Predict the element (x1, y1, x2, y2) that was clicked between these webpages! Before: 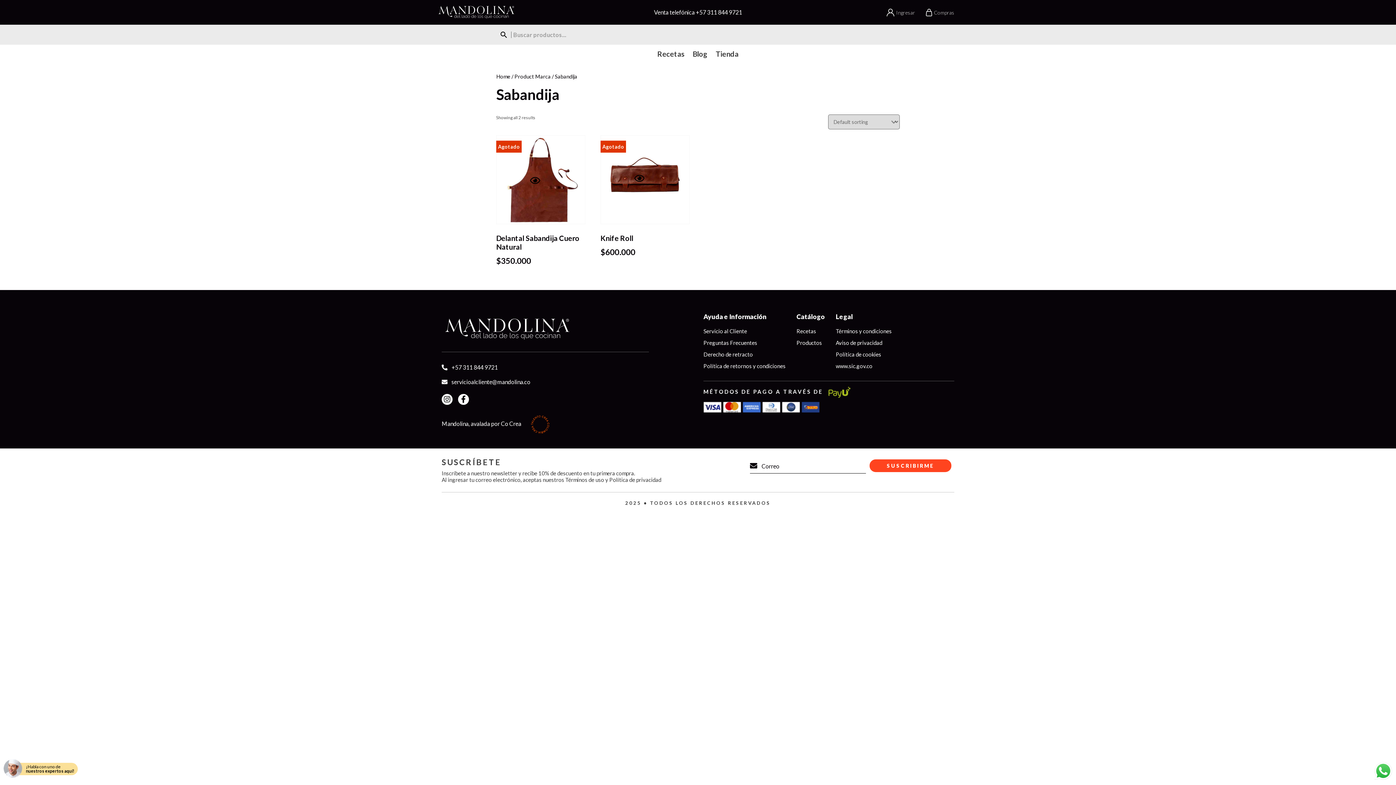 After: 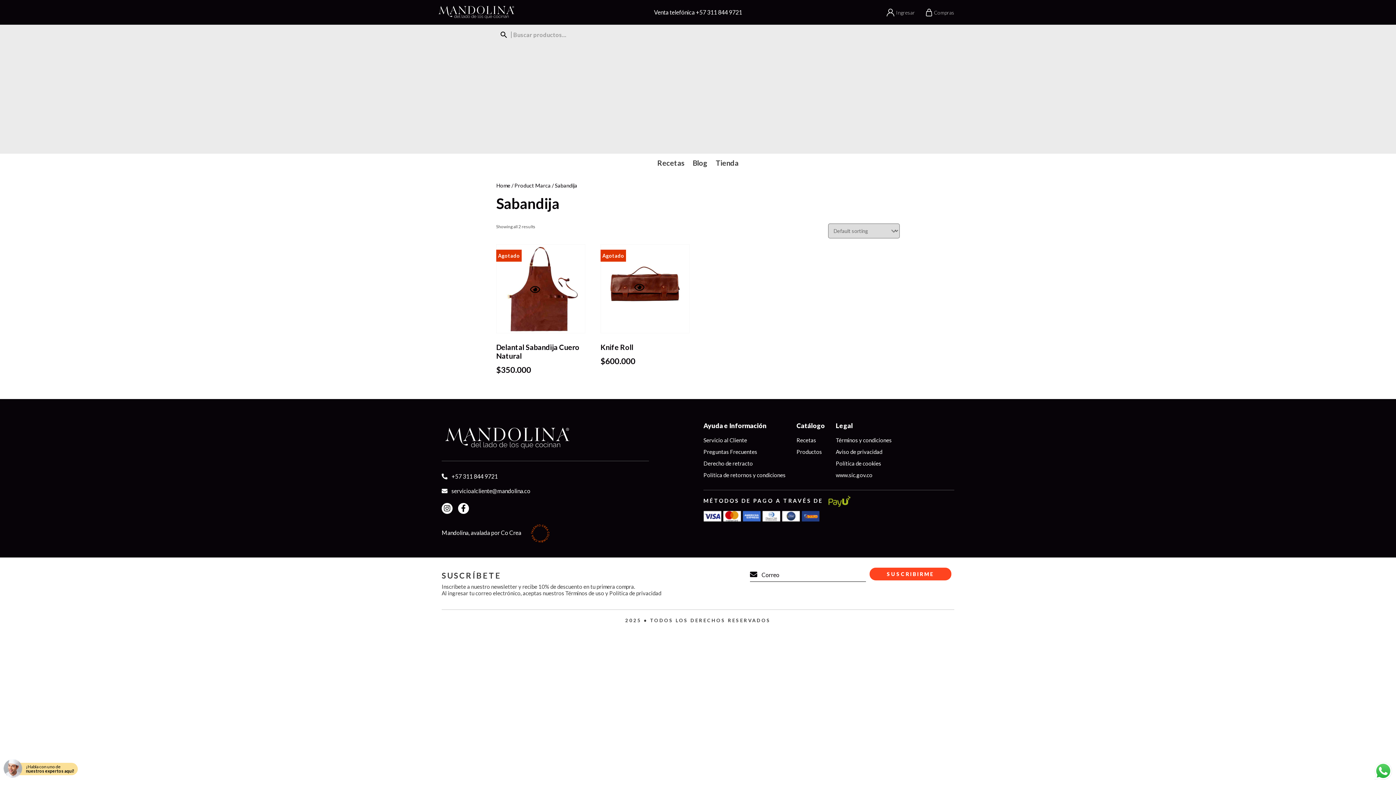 Action: bbox: (796, 311, 825, 321) label: Catálogo